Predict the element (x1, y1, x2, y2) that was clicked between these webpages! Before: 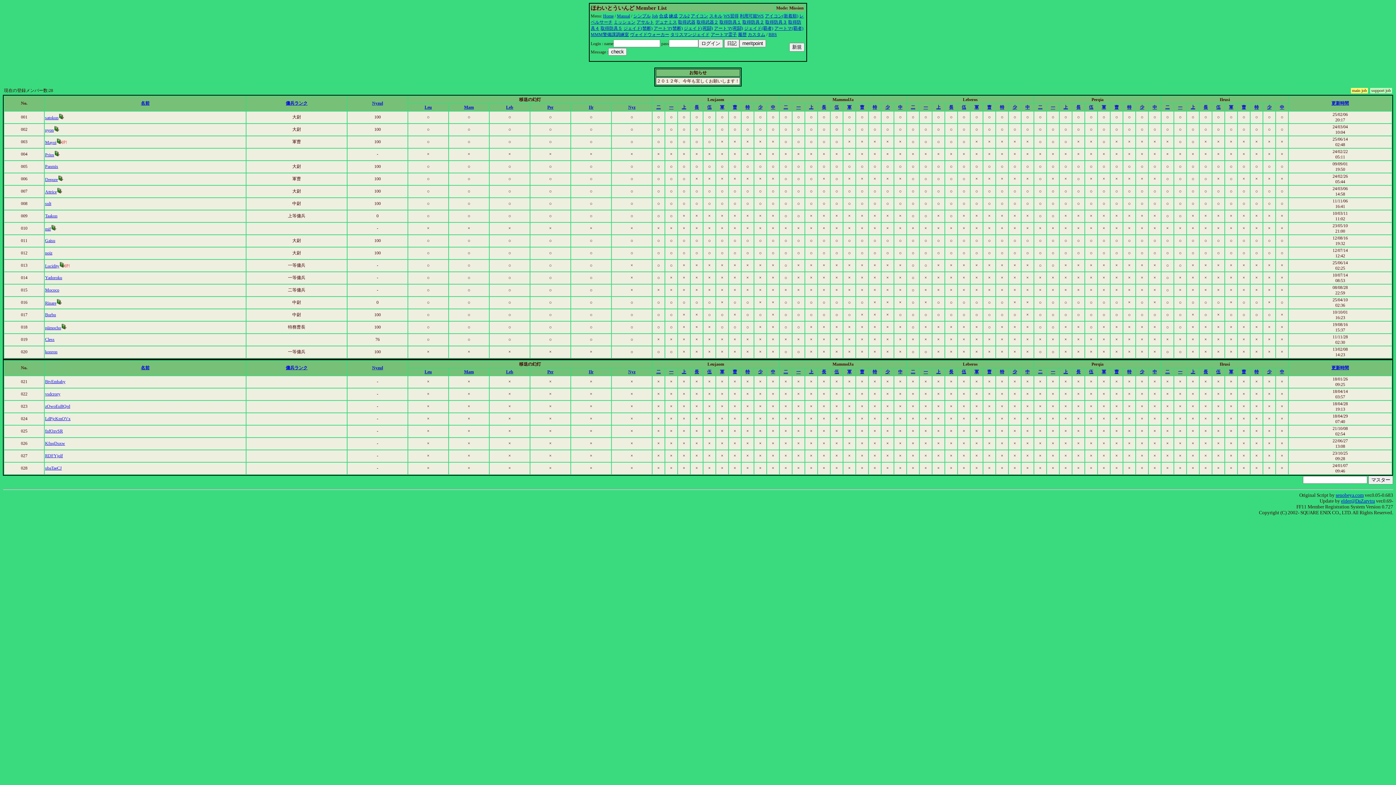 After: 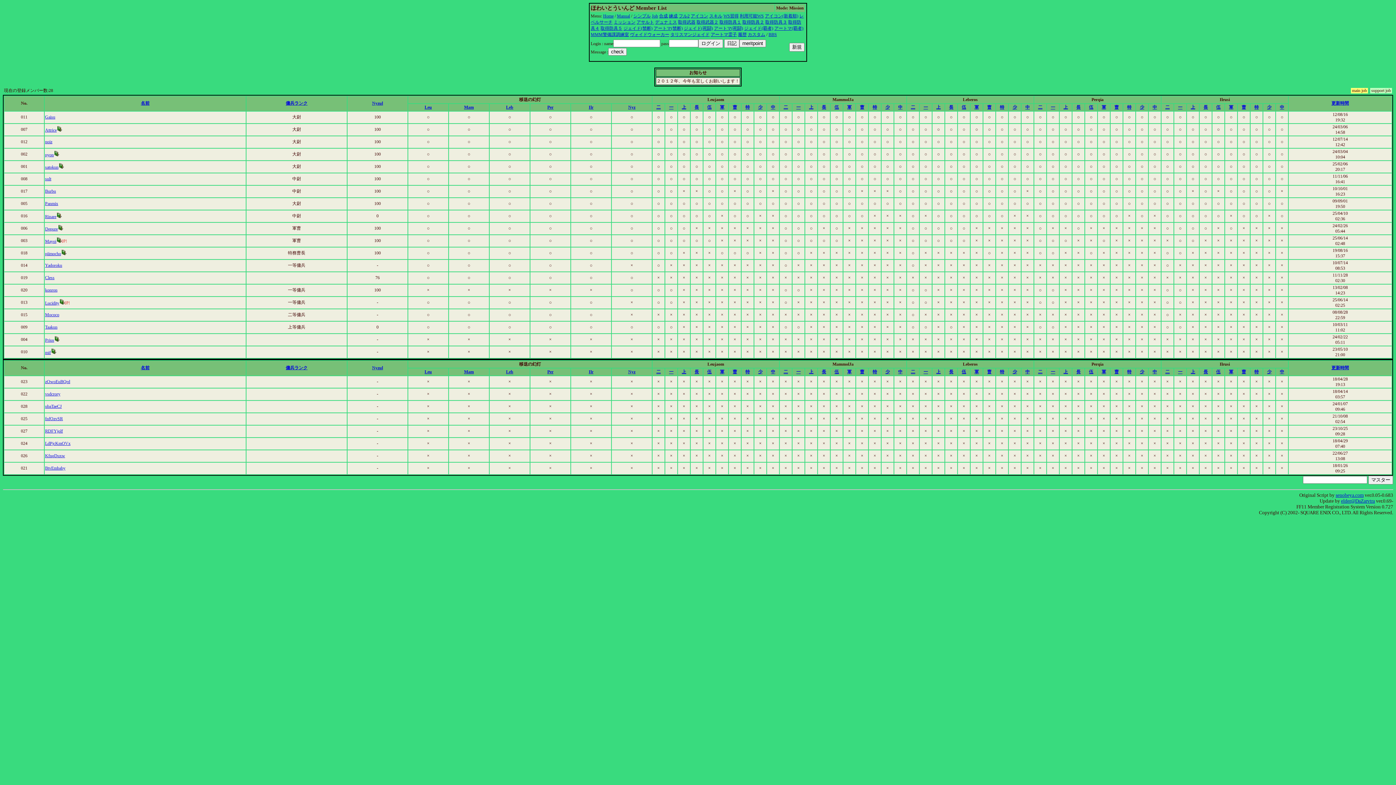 Action: bbox: (1254, 369, 1259, 374) label: 特